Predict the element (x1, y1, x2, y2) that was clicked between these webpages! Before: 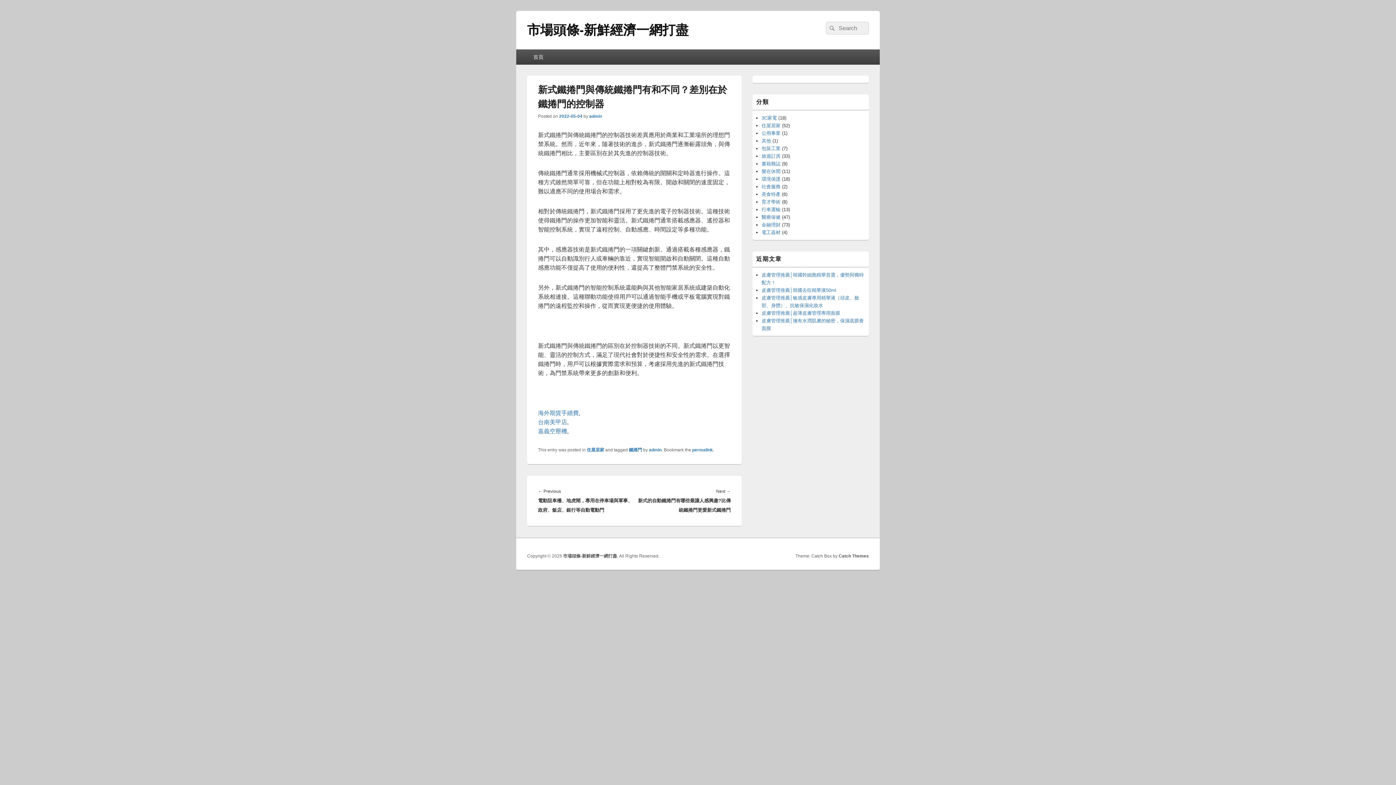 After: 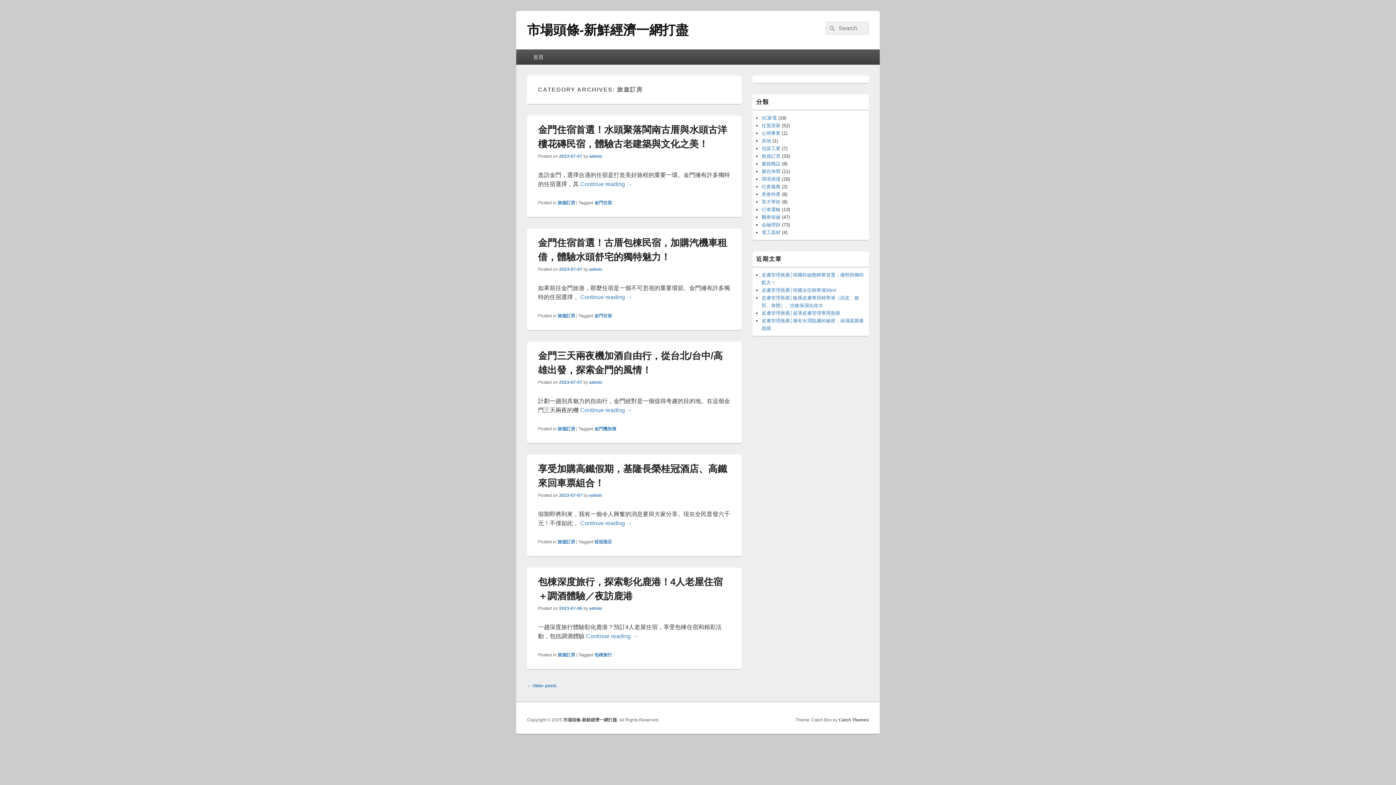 Action: bbox: (761, 153, 780, 158) label: 旅遊訂房